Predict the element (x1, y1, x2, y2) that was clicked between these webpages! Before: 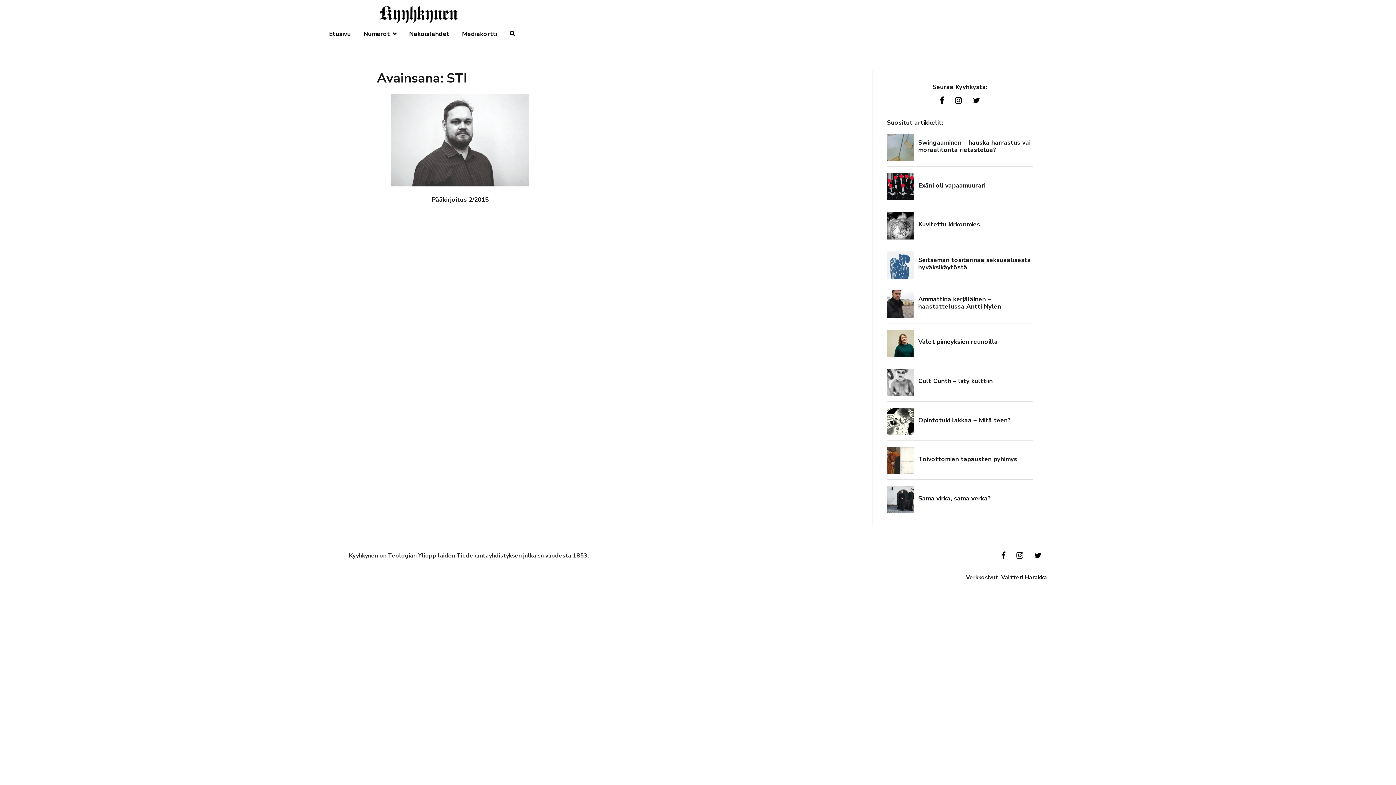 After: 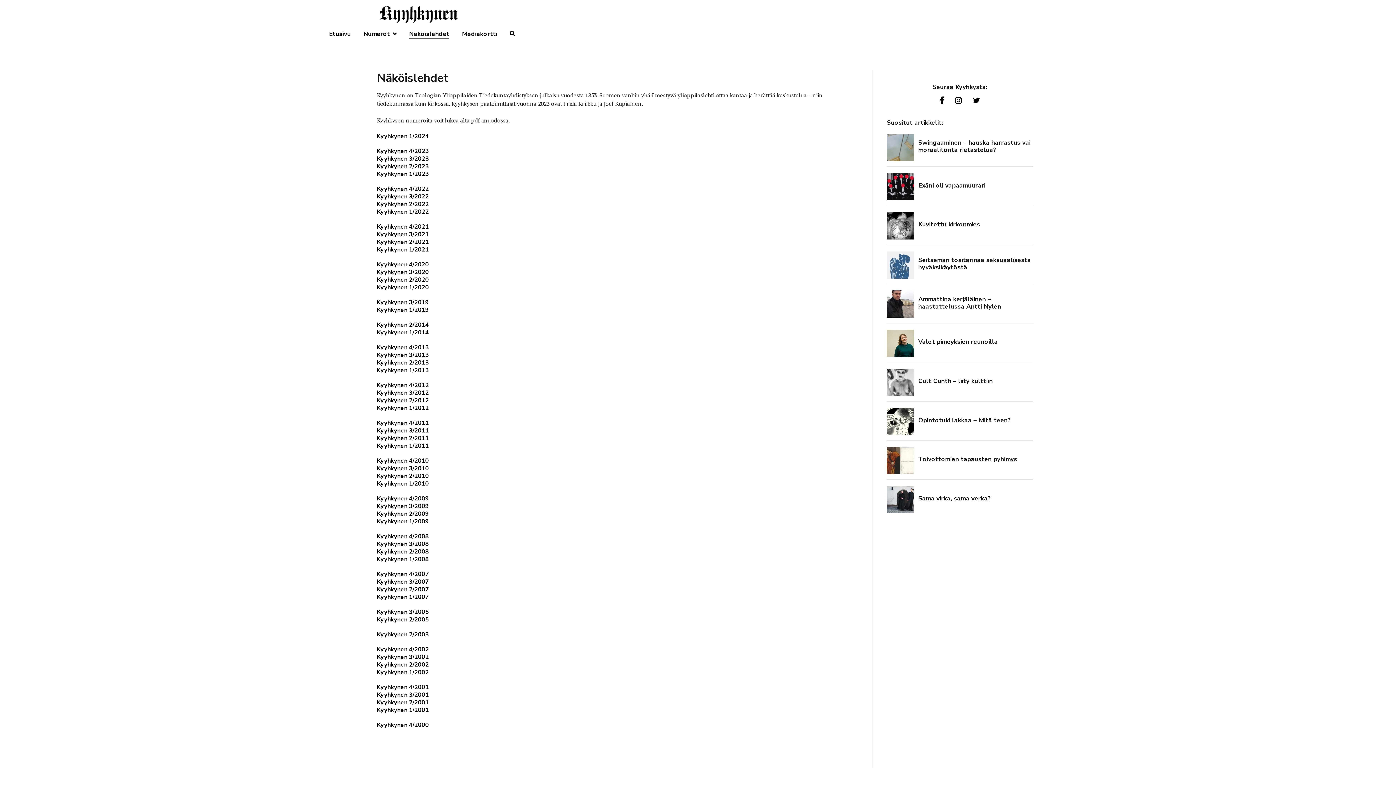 Action: label: Näköislehdet bbox: (409, 29, 449, 38)